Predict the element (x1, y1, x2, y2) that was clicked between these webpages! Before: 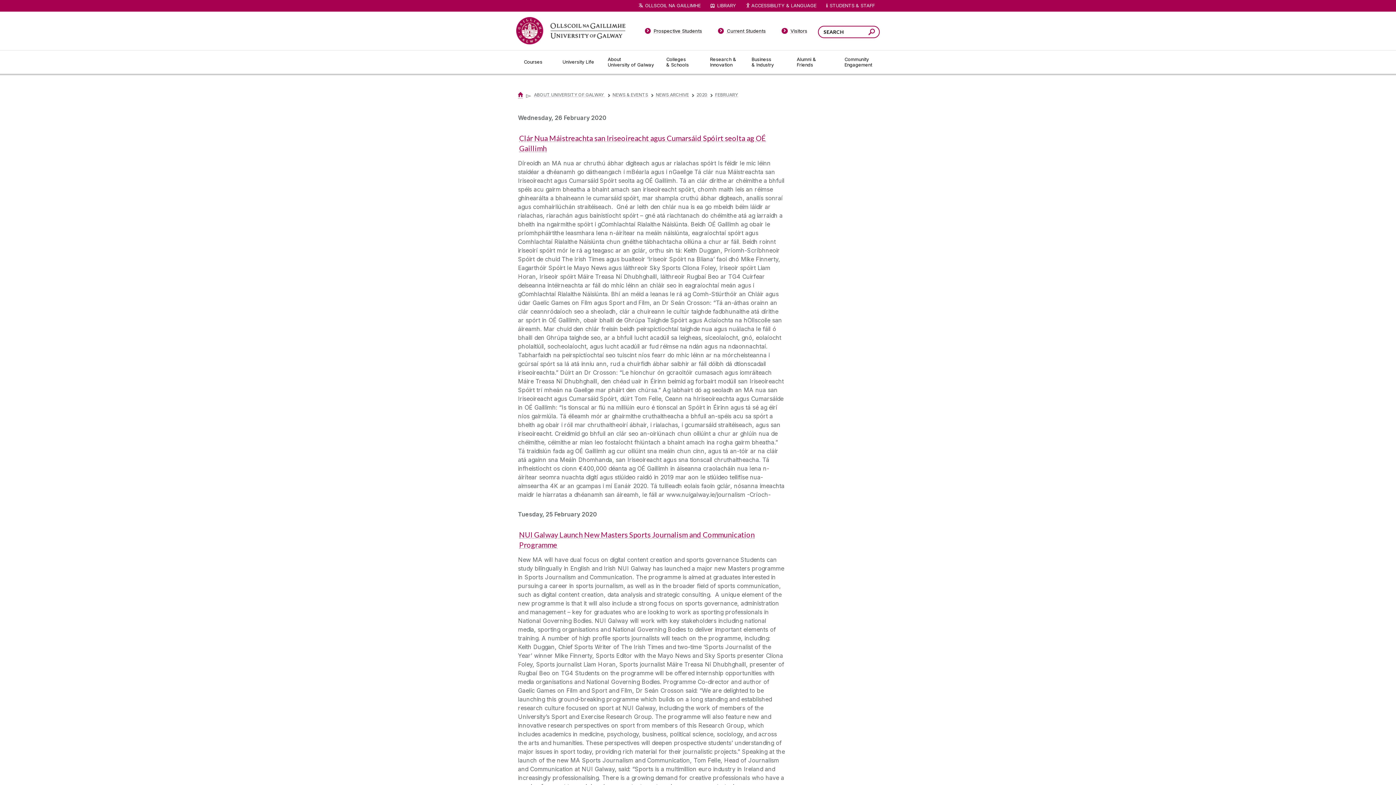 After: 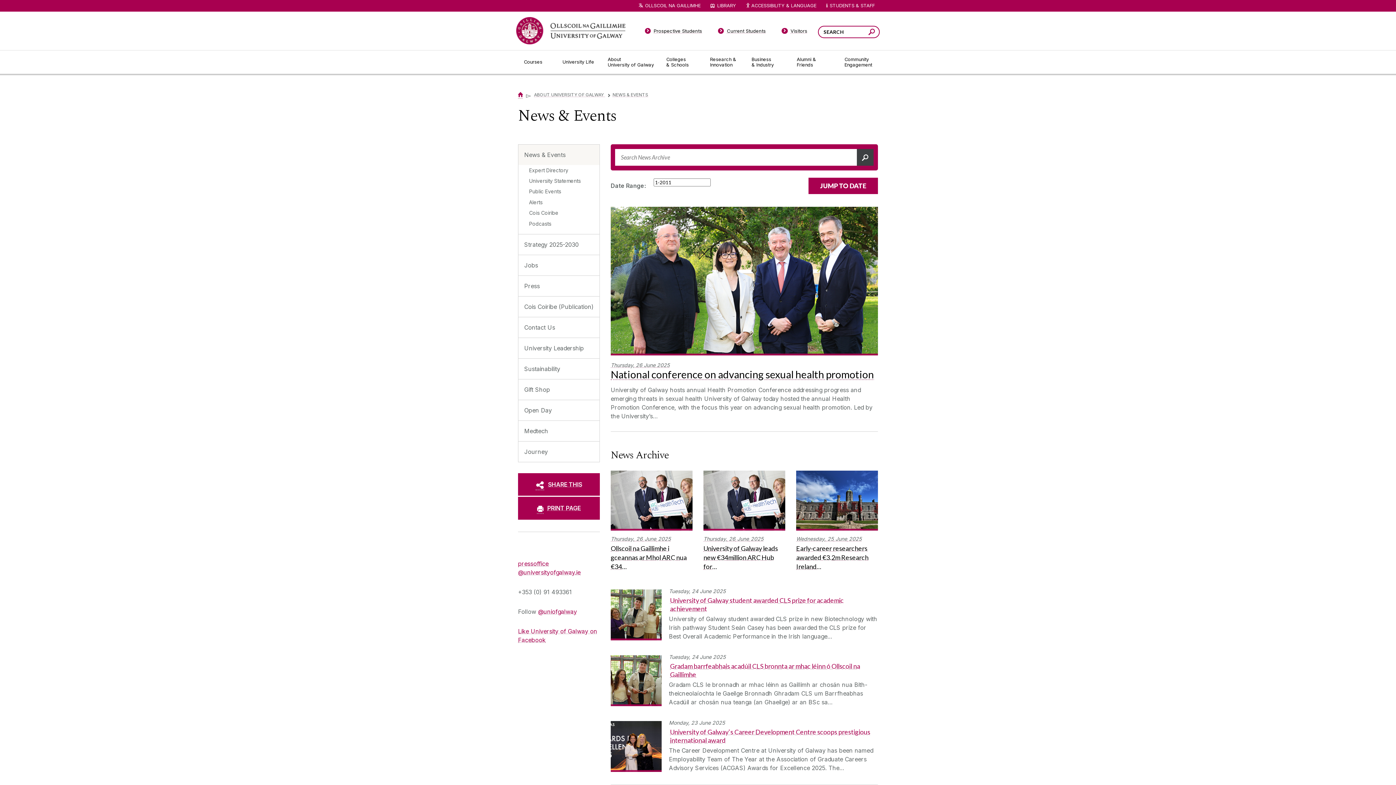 Action: label: NEWS & EVENTS bbox: (612, 92, 648, 97)